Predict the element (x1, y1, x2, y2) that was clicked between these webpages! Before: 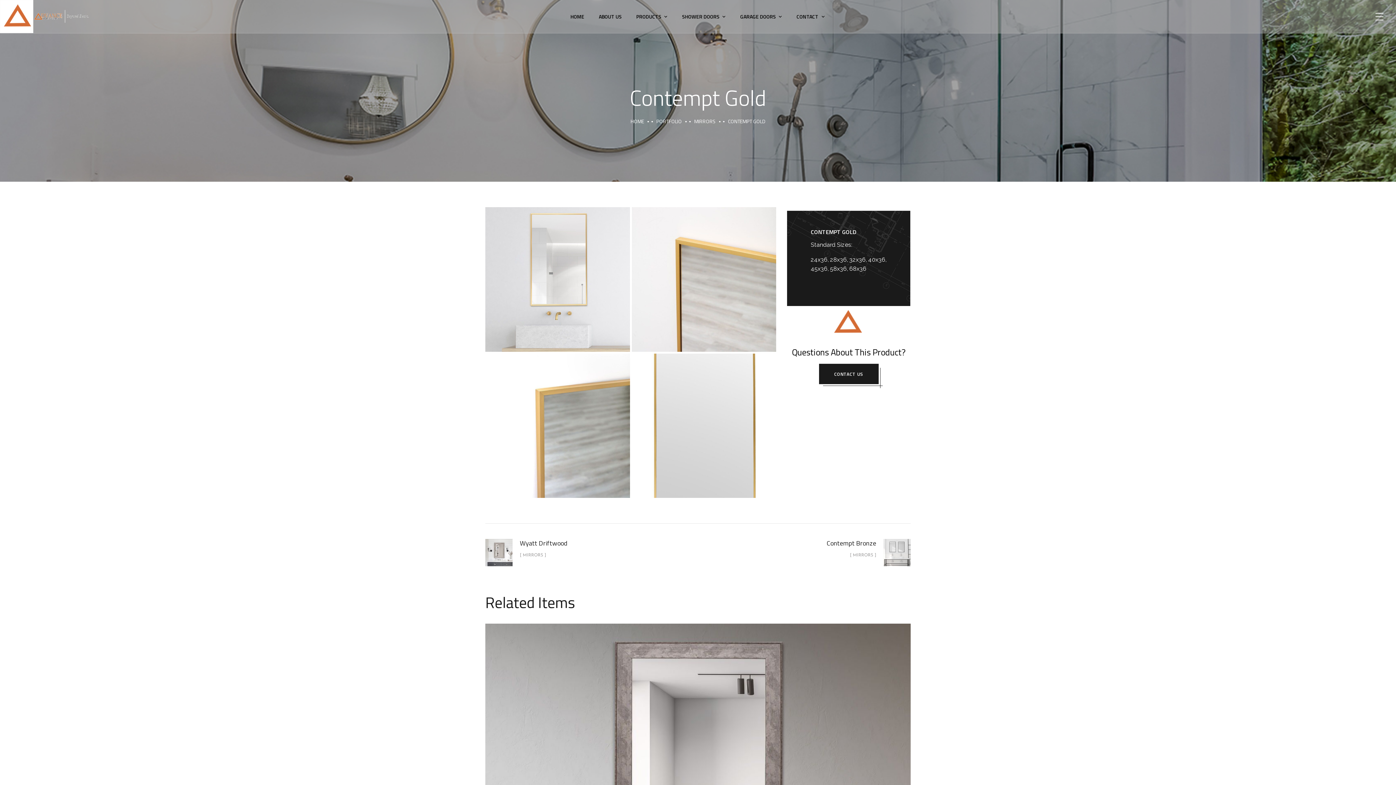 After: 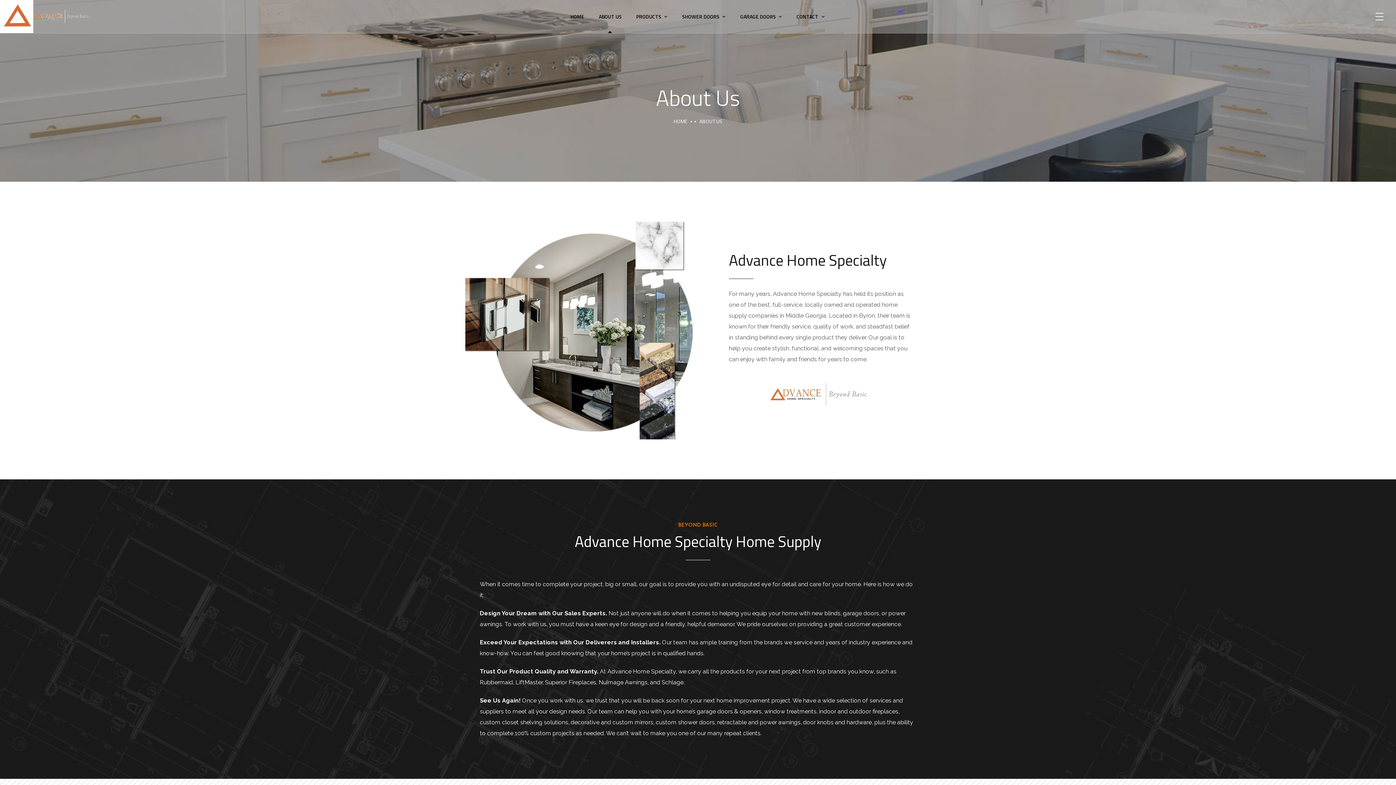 Action: label: ABOUT US bbox: (599, 0, 621, 33)